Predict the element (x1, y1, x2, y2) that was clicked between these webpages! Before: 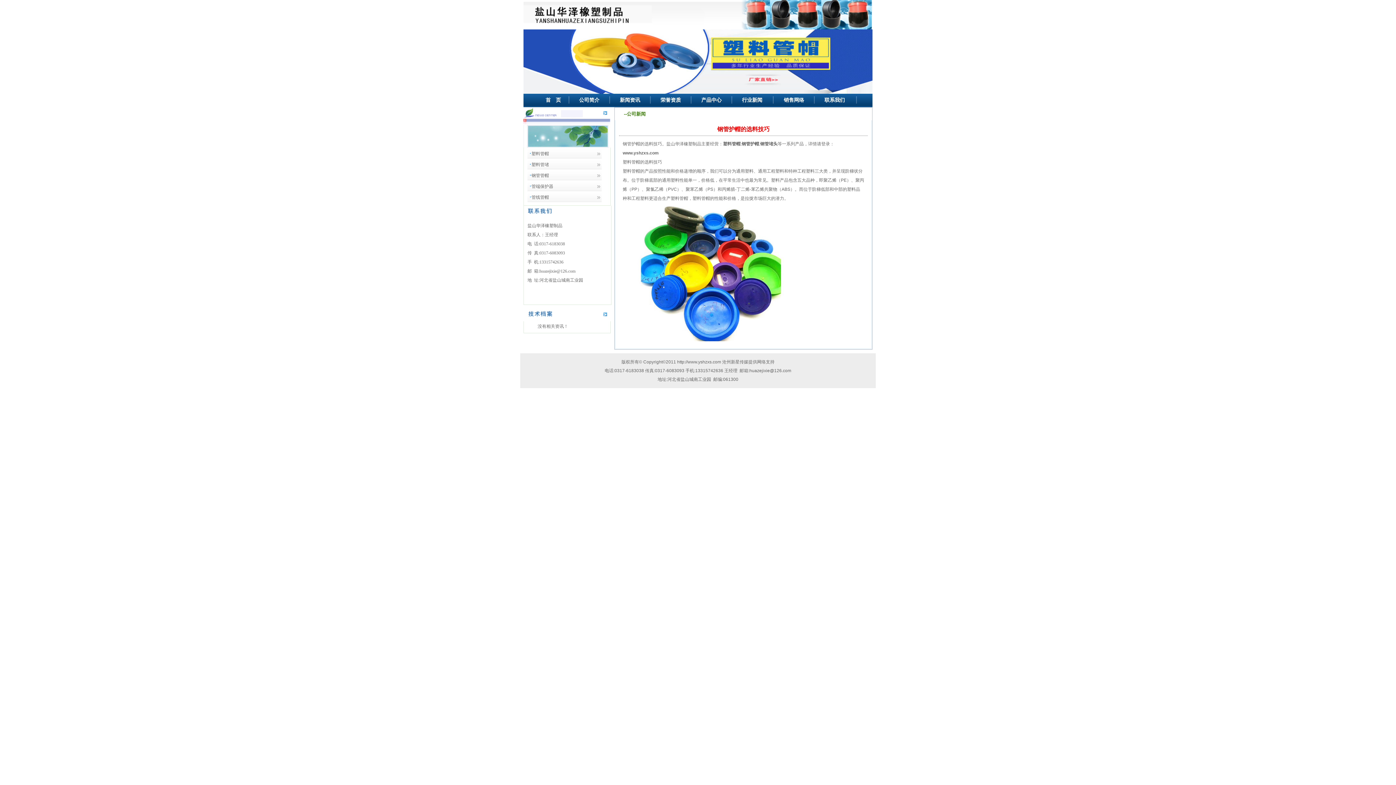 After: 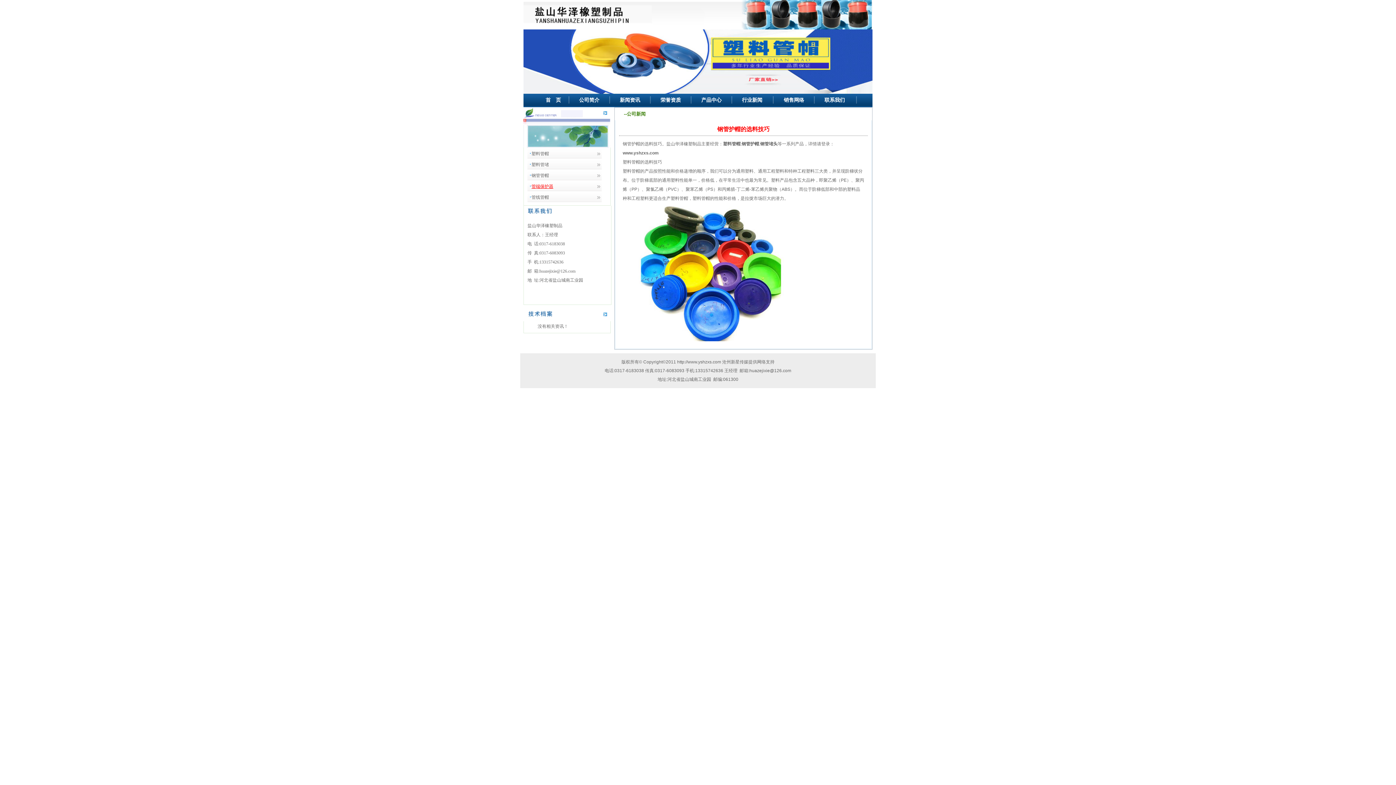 Action: bbox: (531, 184, 553, 189) label: 管端保护器